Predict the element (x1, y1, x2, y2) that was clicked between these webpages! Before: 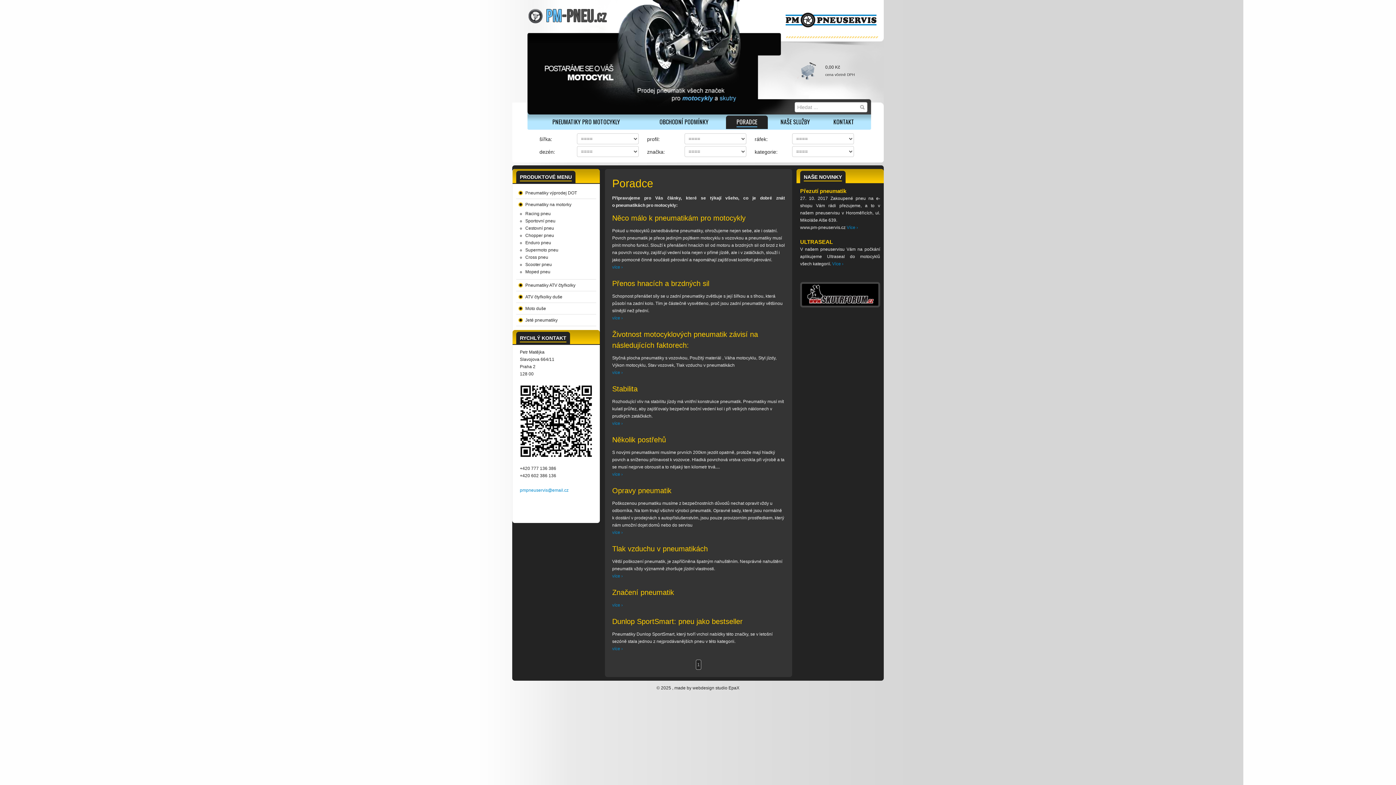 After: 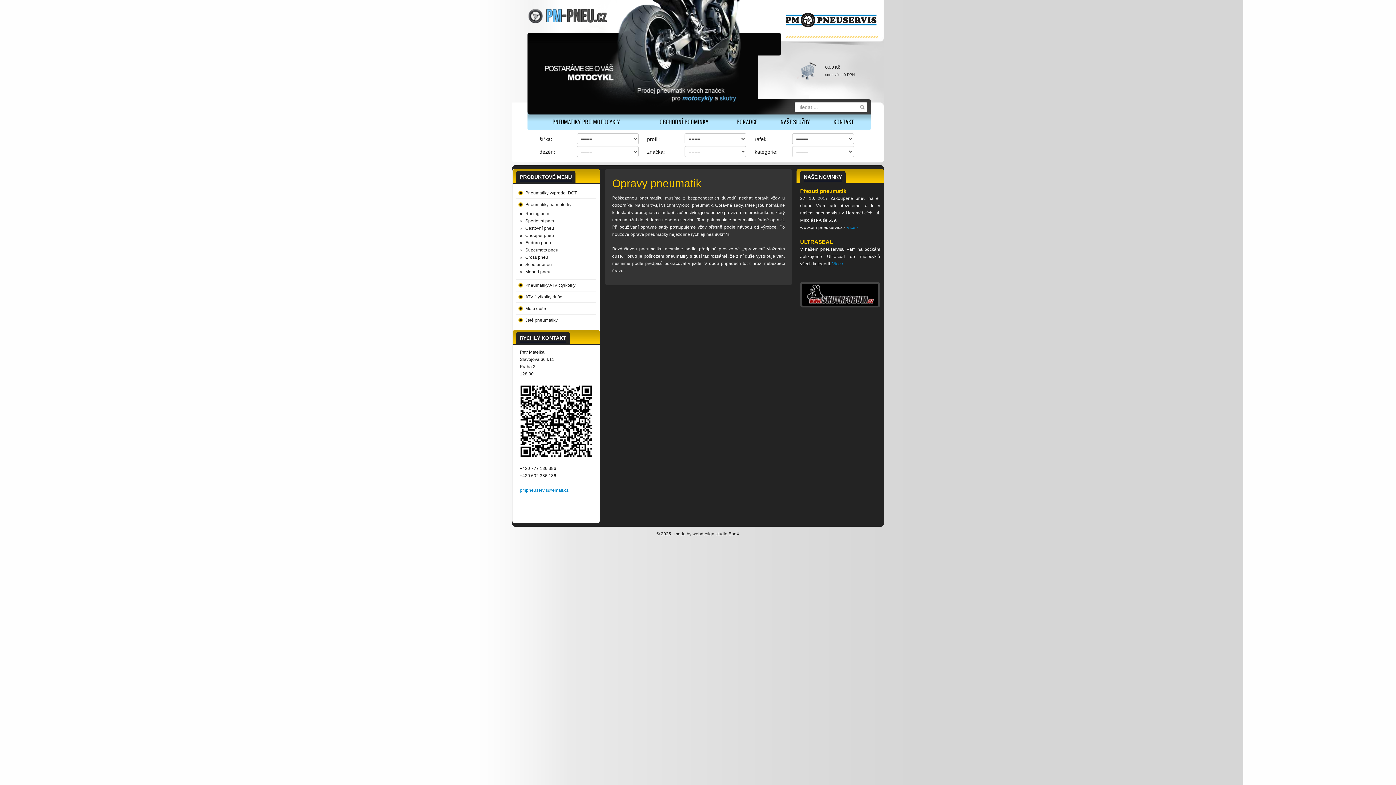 Action: bbox: (612, 530, 622, 535) label: více ›